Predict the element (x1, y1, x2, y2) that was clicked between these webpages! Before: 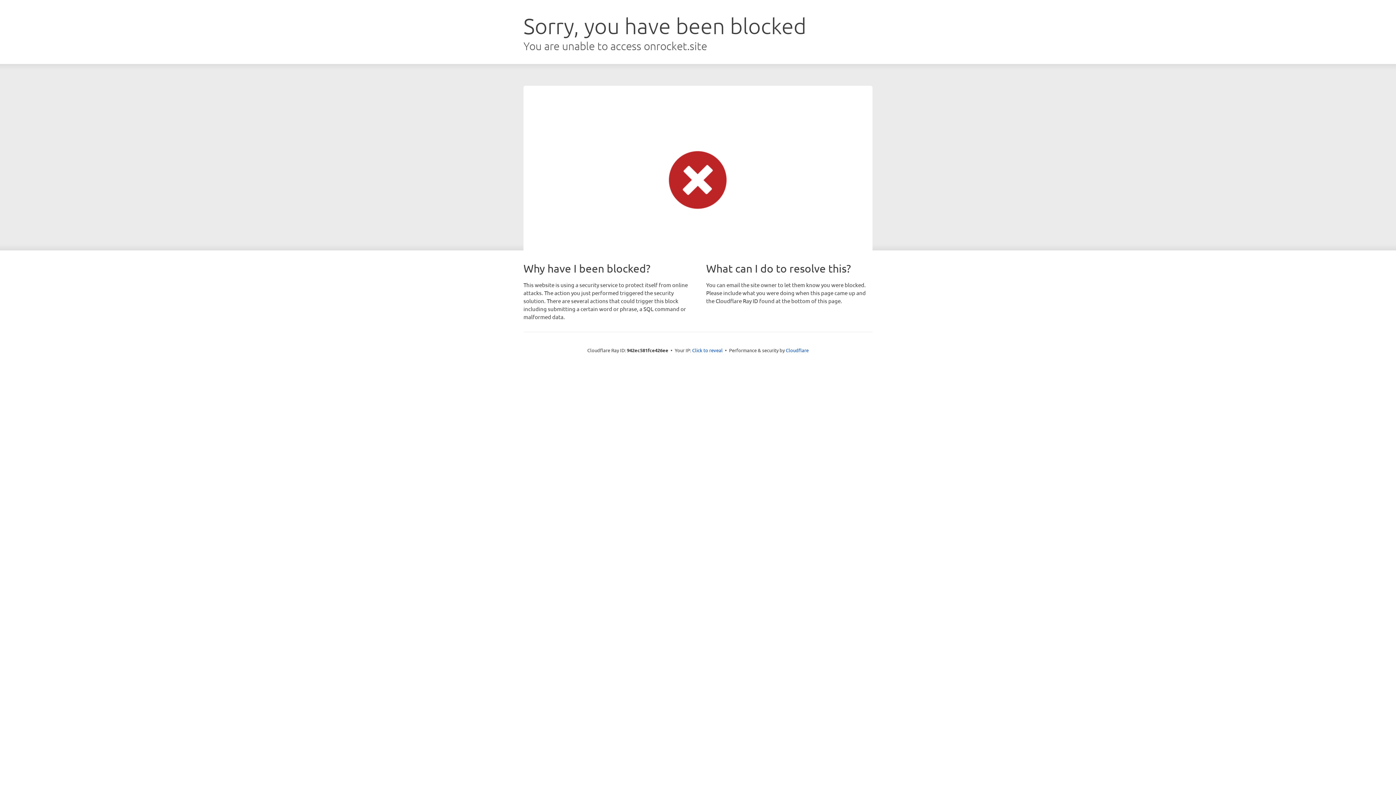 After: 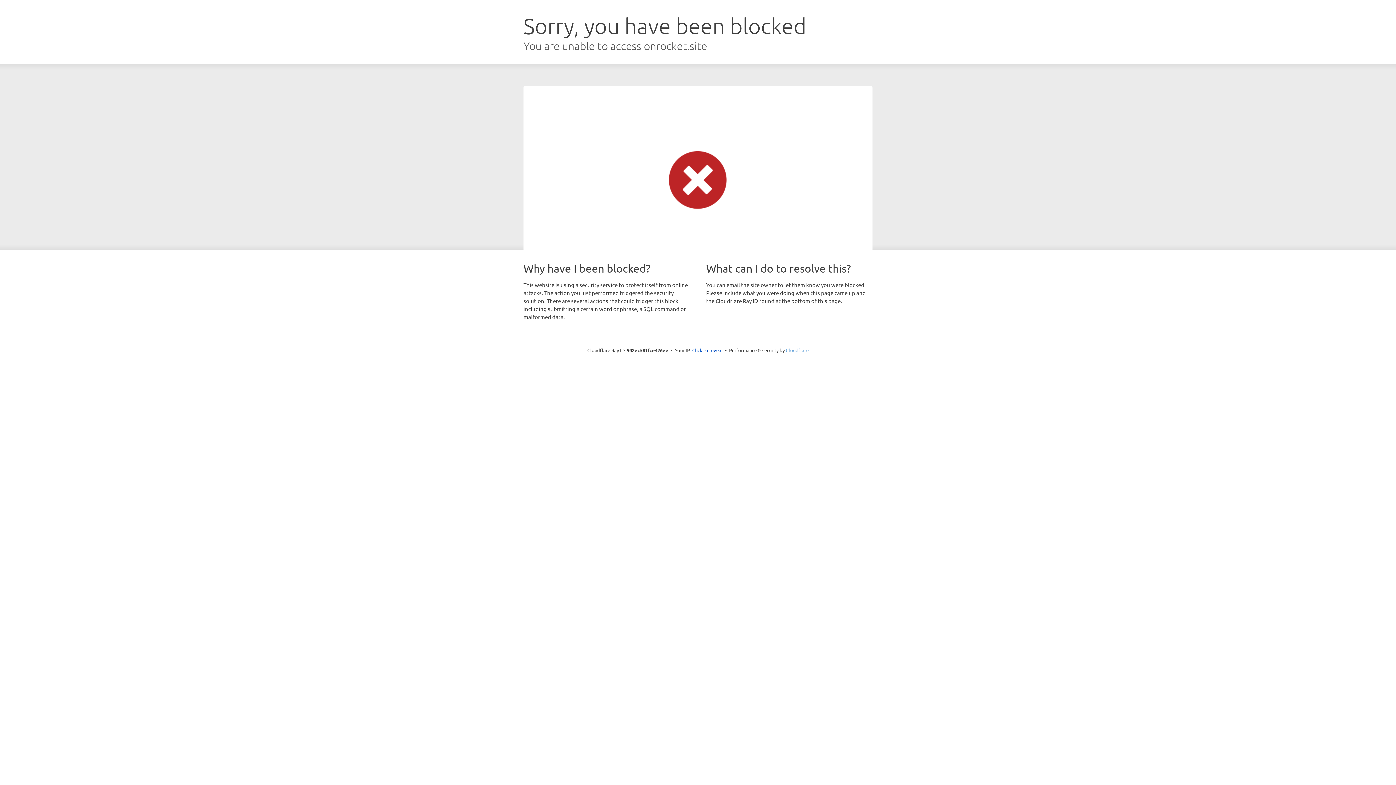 Action: label: Cloudflare bbox: (786, 347, 808, 353)